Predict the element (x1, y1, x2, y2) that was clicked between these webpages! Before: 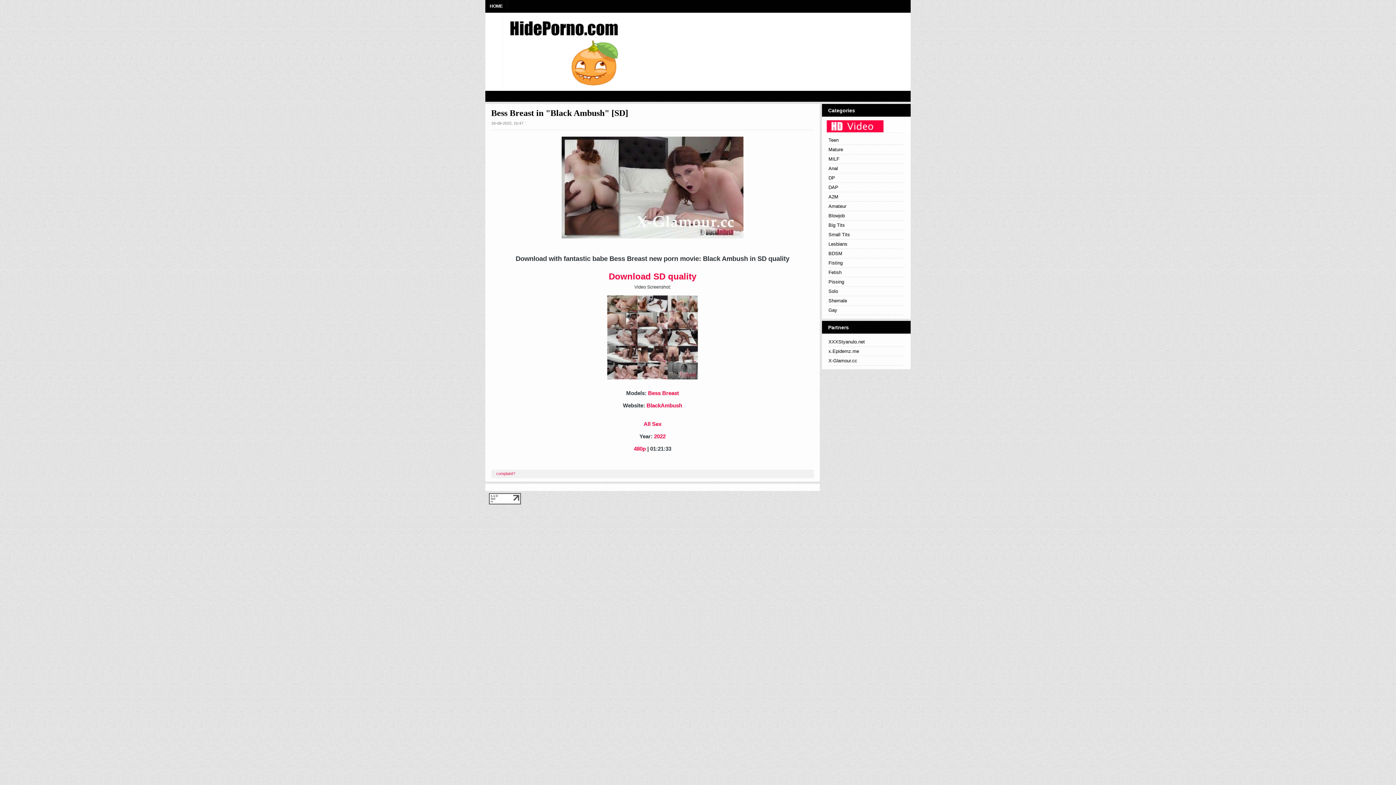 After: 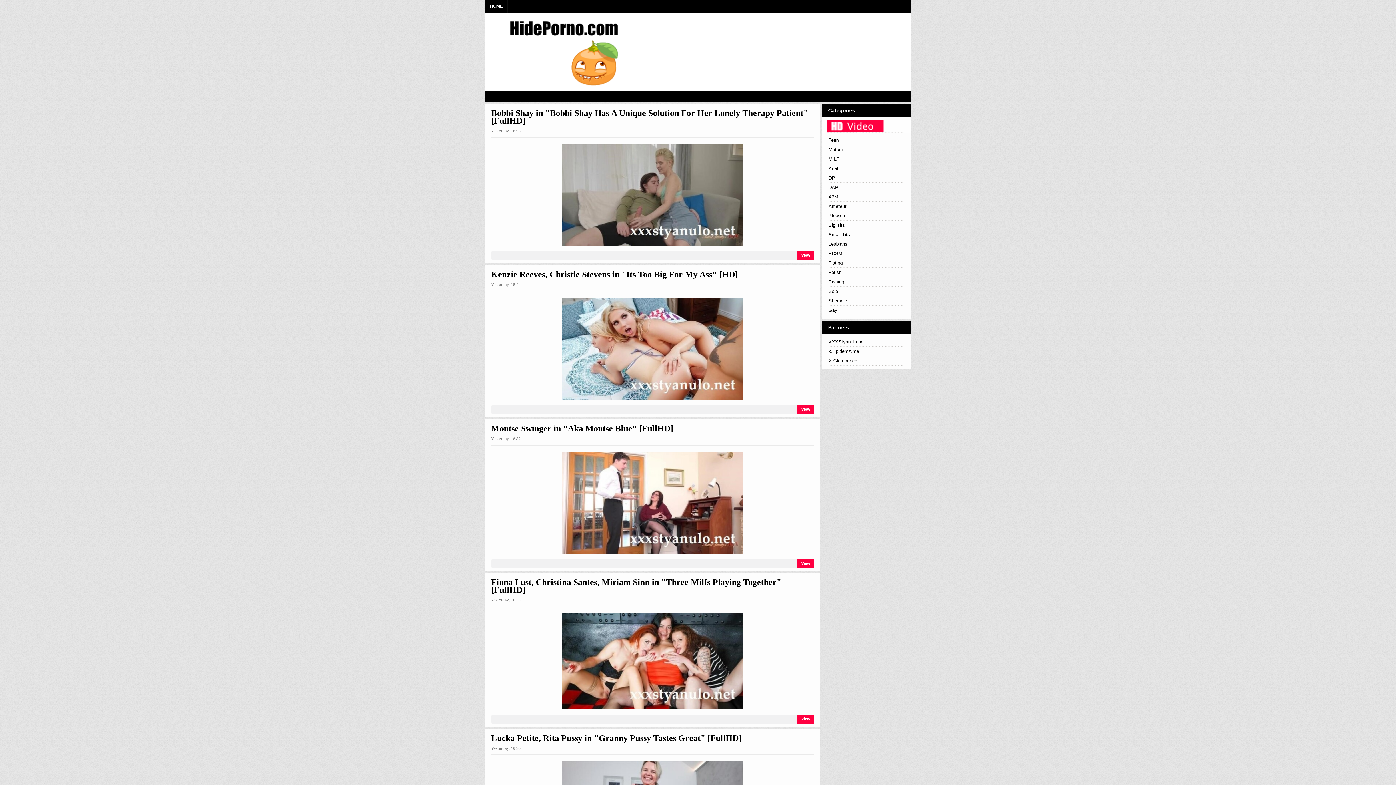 Action: label: Mature bbox: (828, 145, 904, 154)